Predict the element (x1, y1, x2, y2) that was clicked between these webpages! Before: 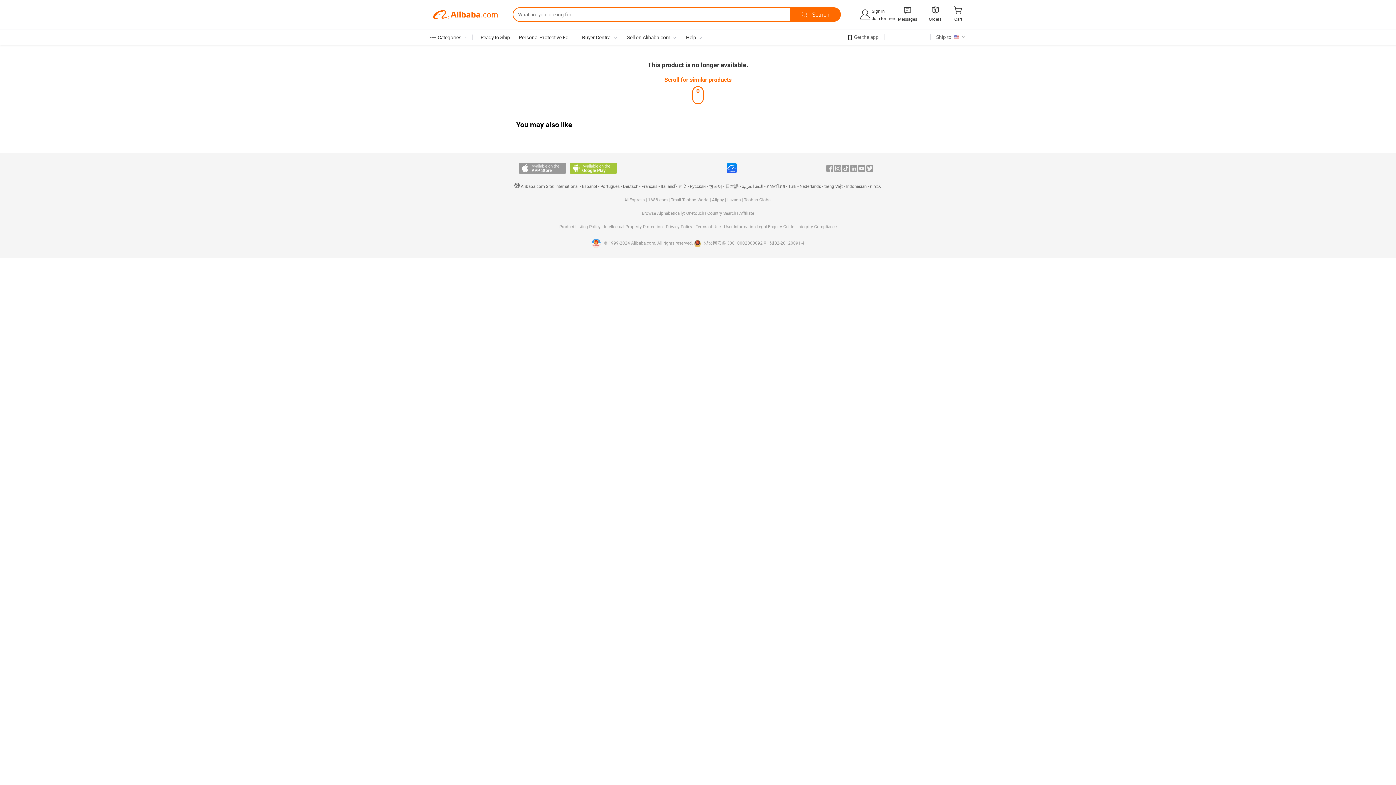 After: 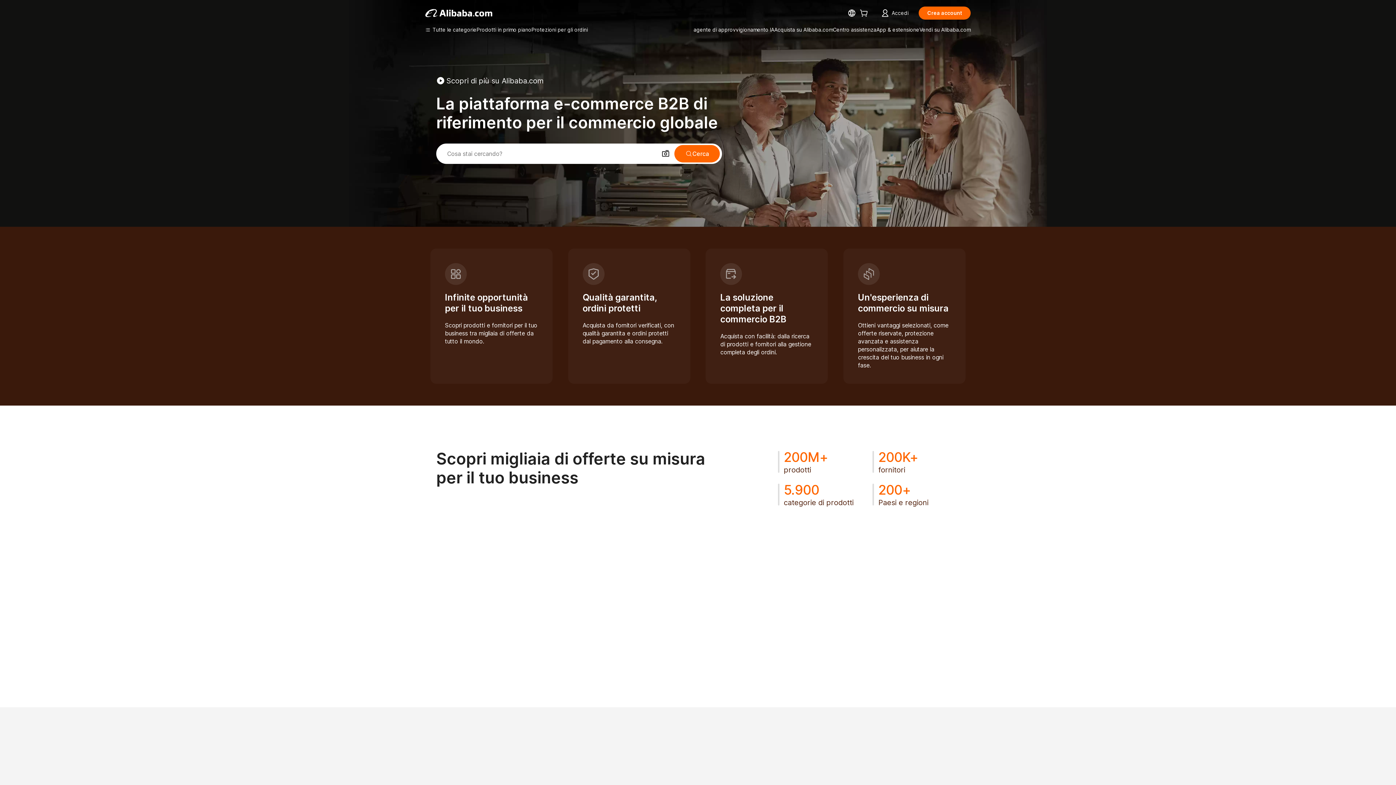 Action: bbox: (660, 184, 674, 189) label: Italiano